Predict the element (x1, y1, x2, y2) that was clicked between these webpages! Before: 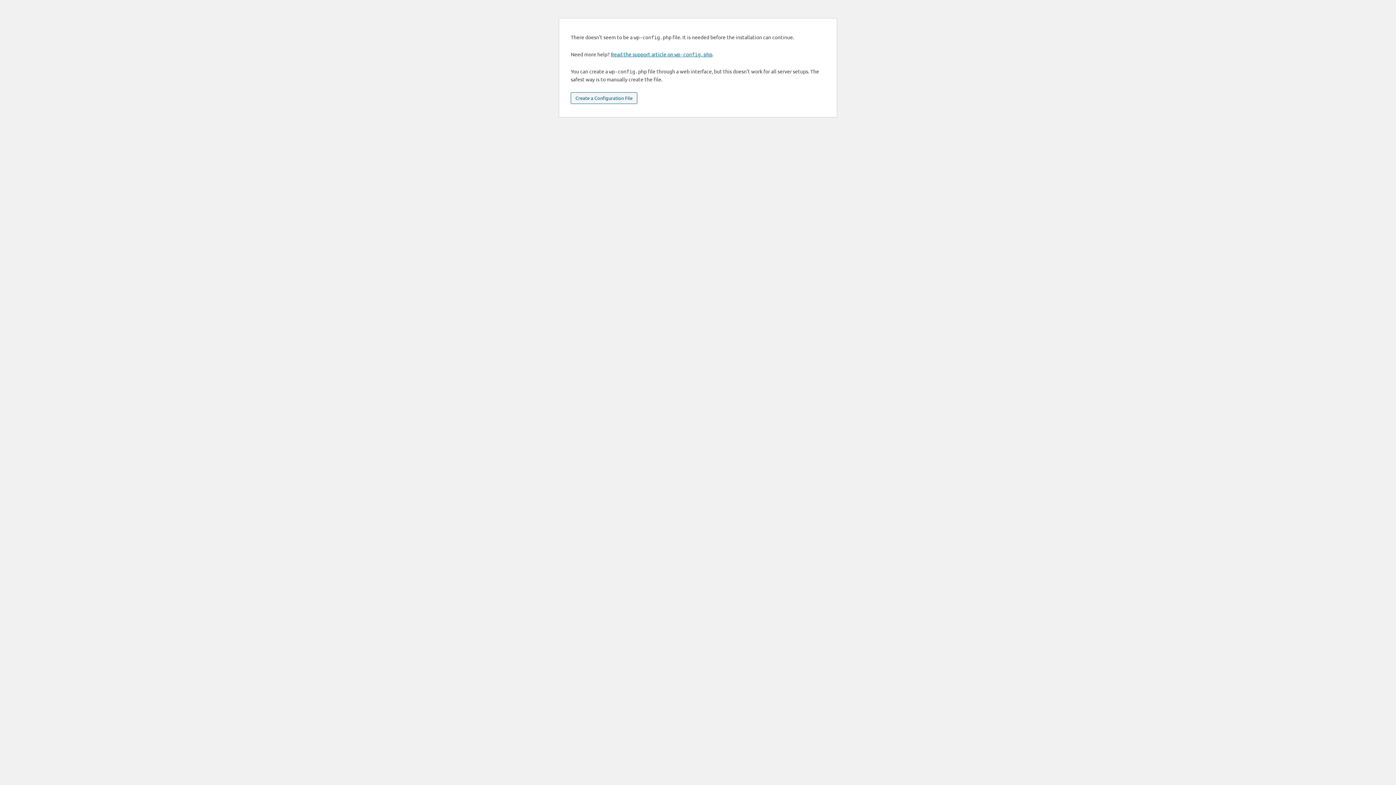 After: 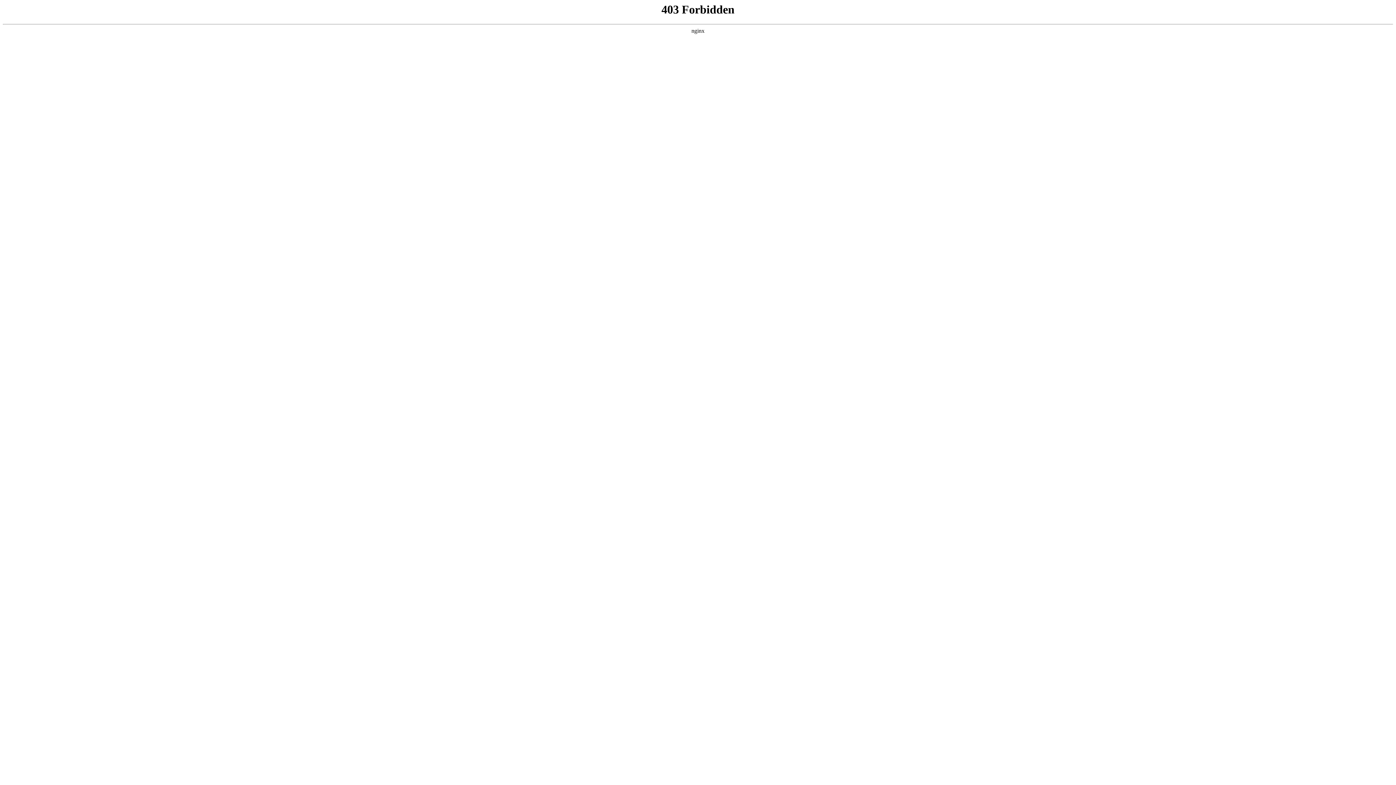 Action: label: Read the support article on wp-config.php bbox: (610, 50, 712, 57)